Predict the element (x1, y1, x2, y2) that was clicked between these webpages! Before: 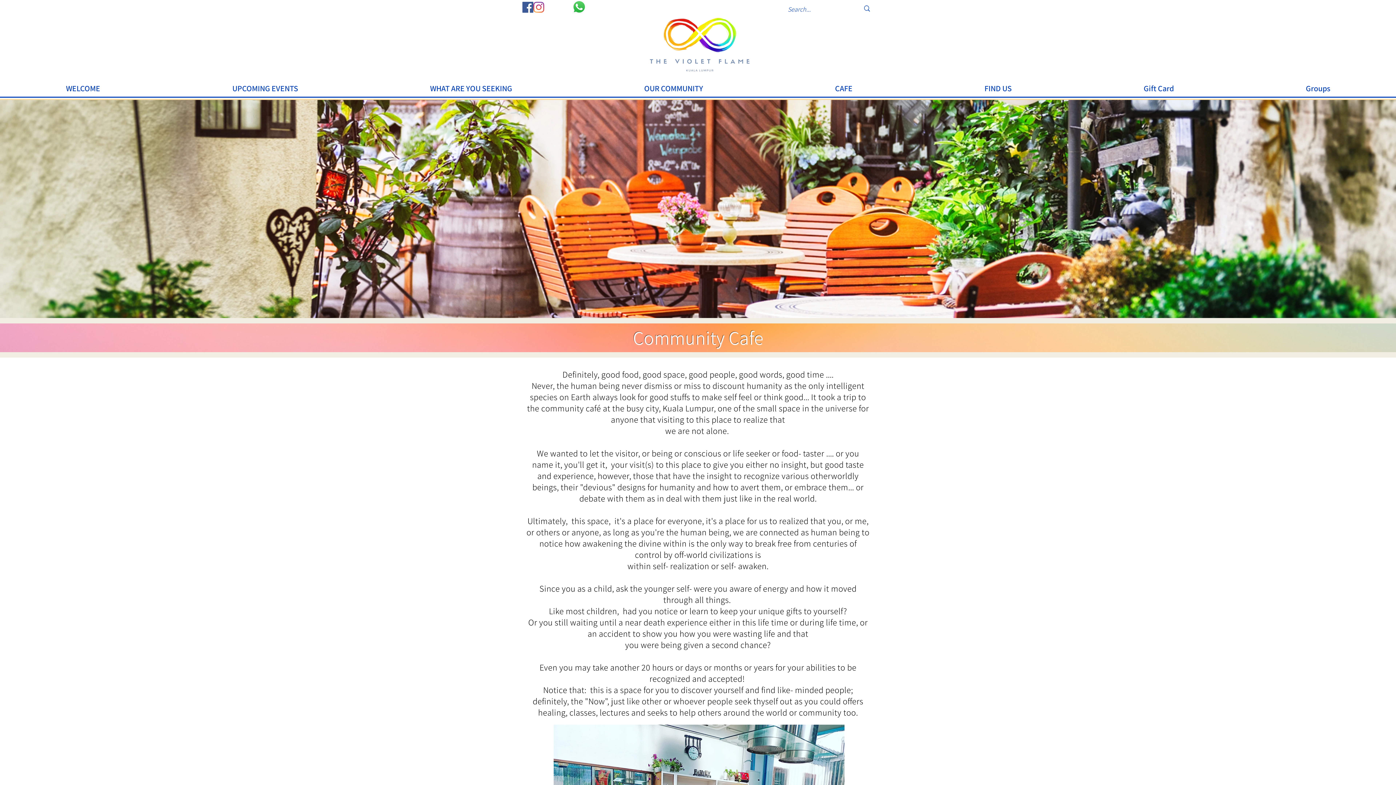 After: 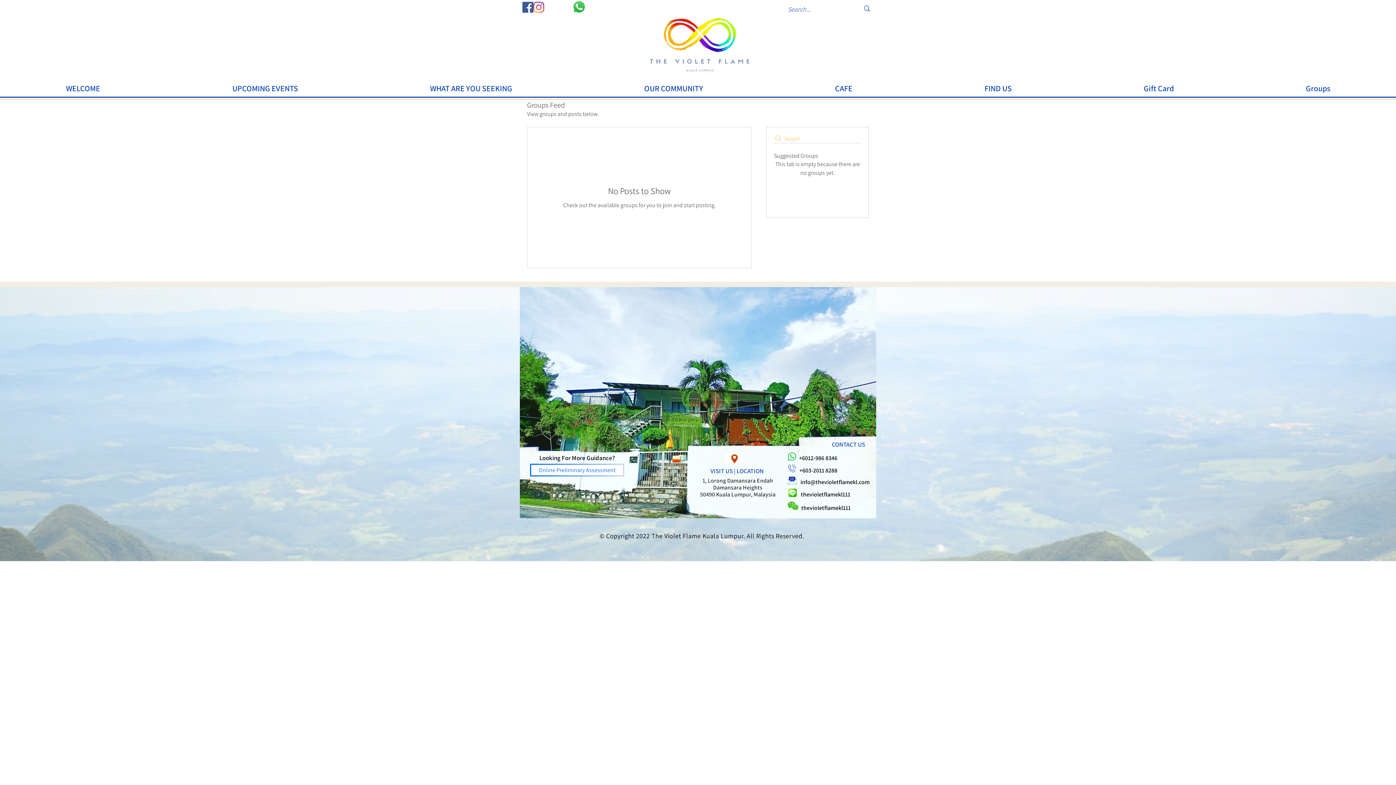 Action: label: Groups bbox: (1240, 80, 1396, 96)